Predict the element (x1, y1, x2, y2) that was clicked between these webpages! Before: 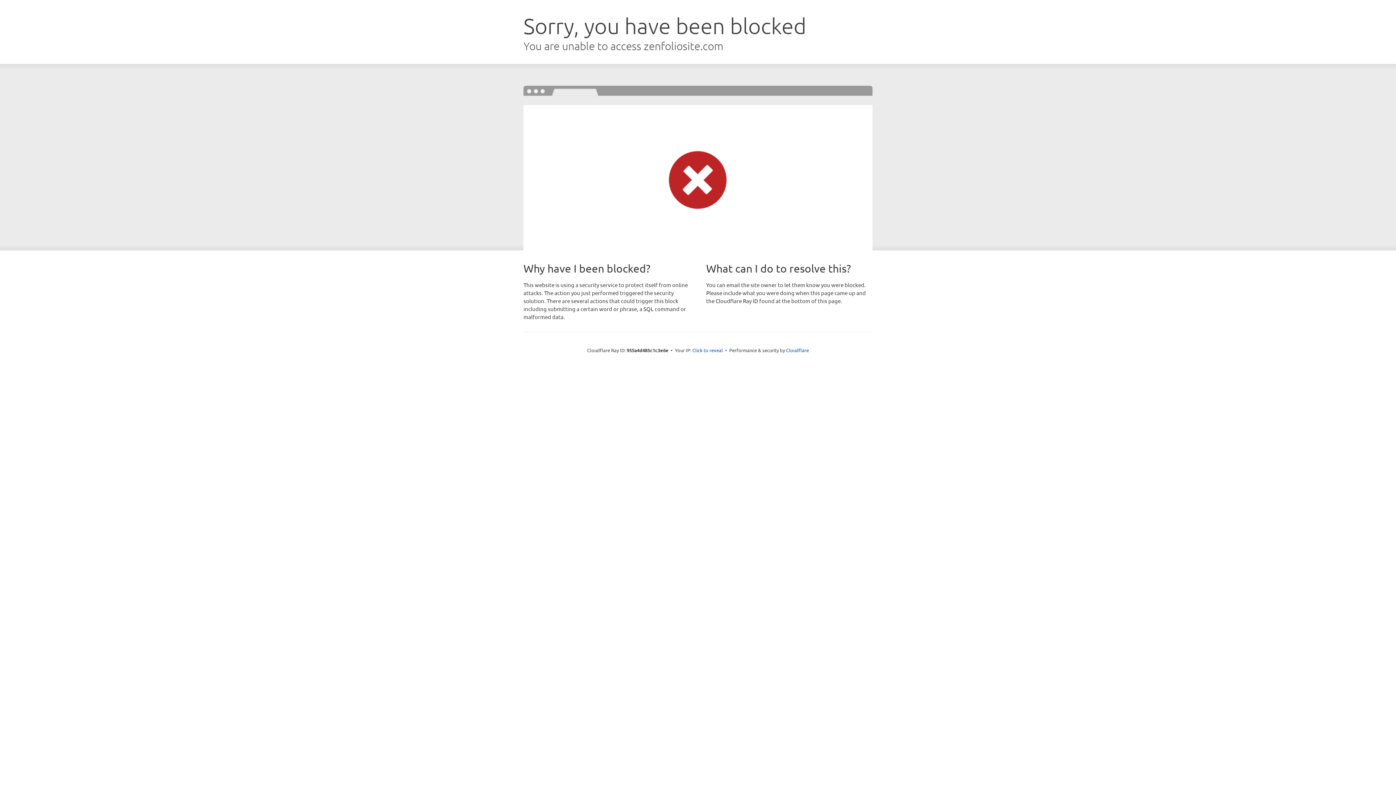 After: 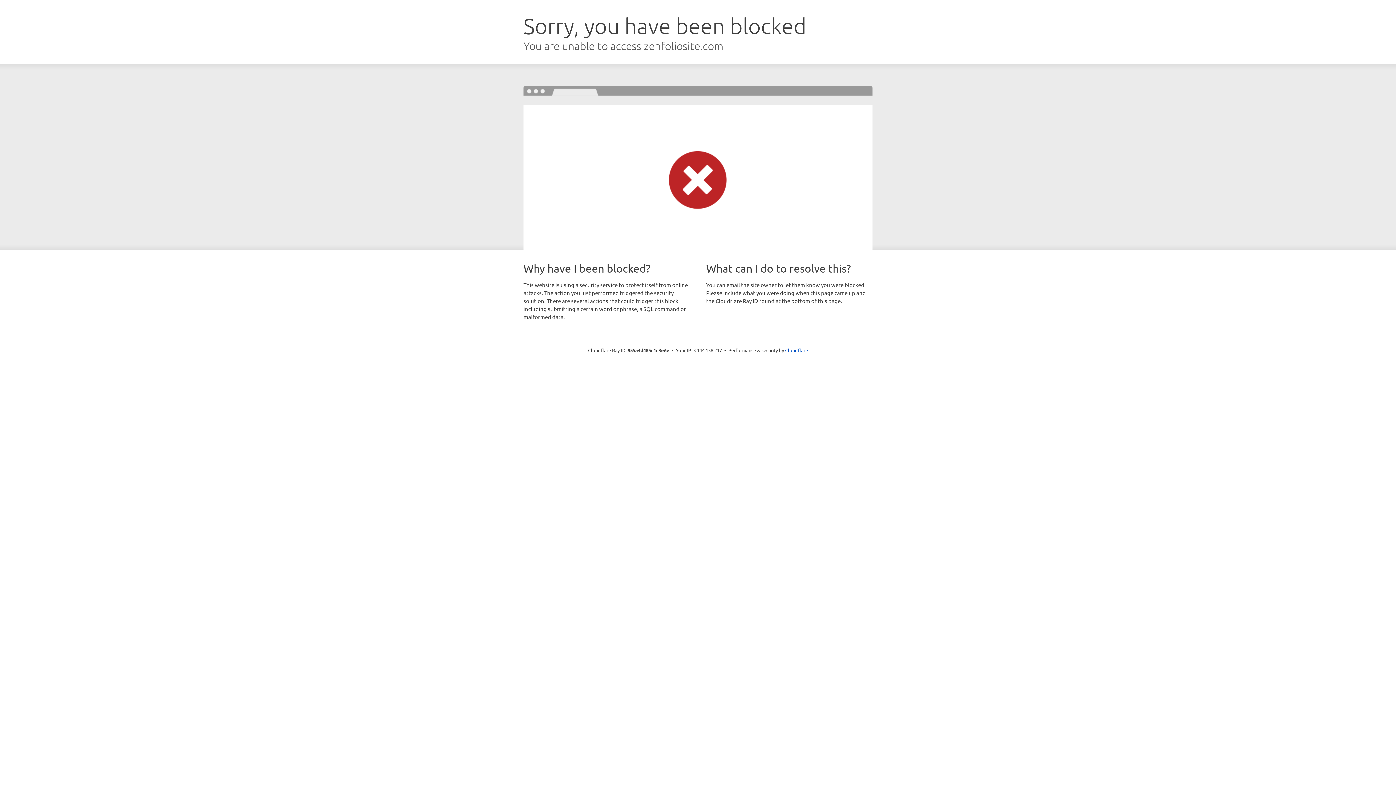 Action: label: Click to reveal bbox: (692, 346, 723, 353)